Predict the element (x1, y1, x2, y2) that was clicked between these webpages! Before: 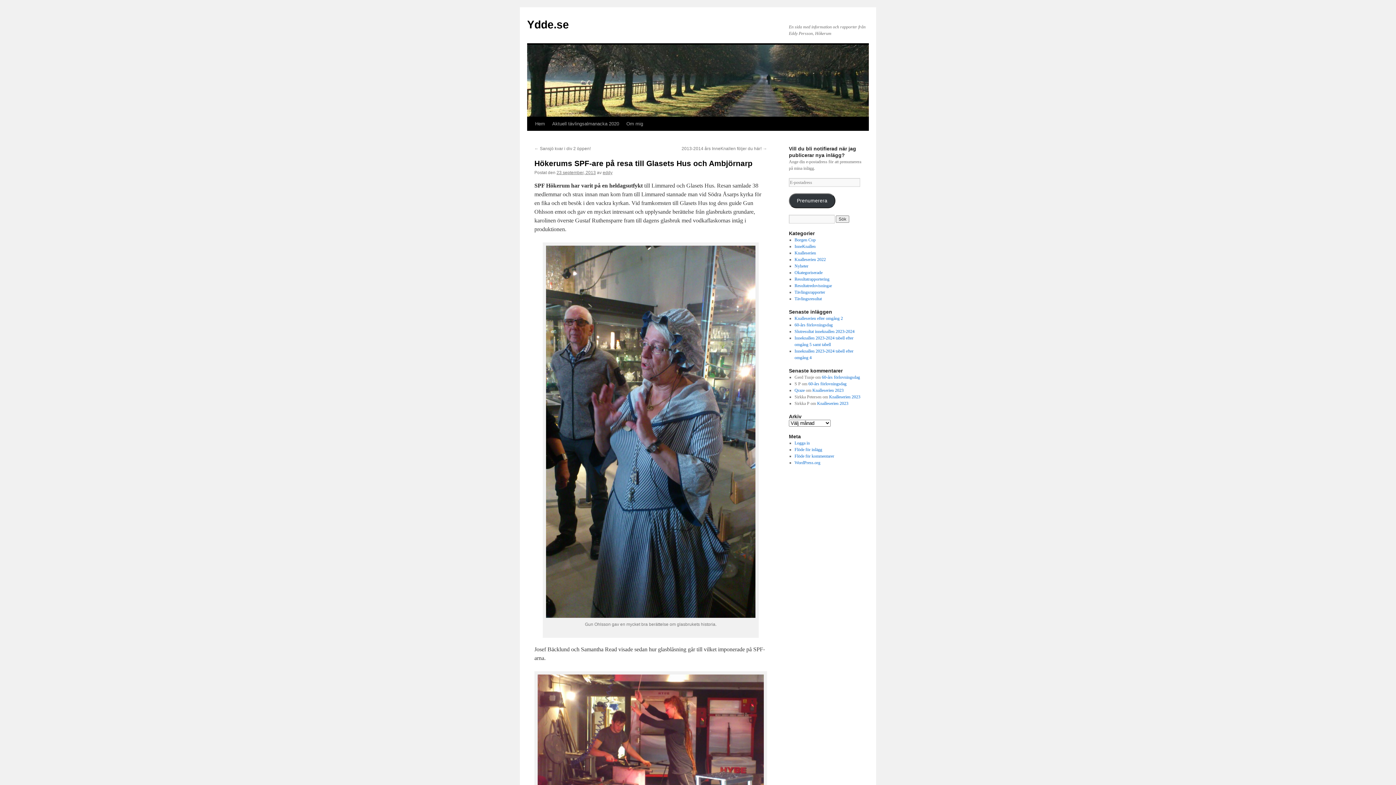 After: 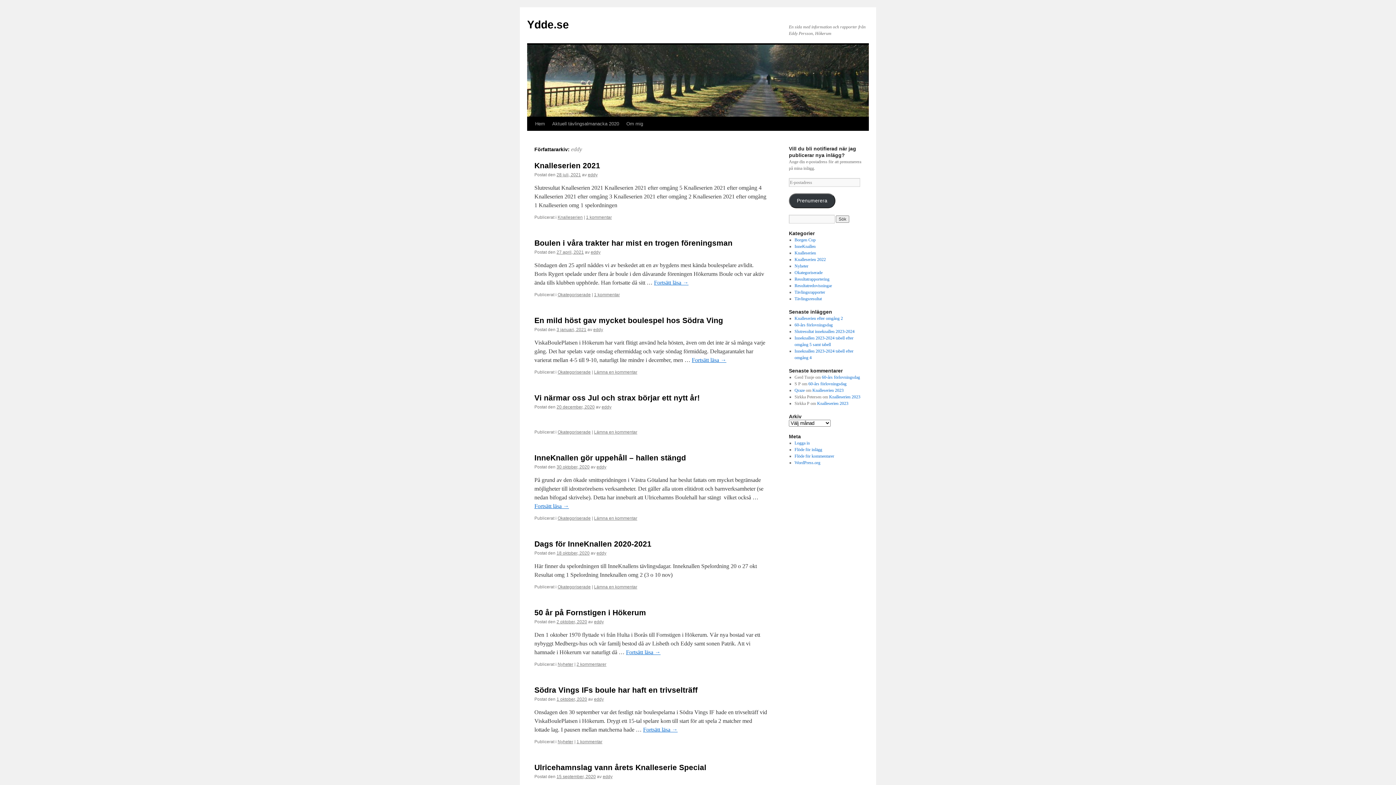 Action: bbox: (602, 170, 612, 175) label: eddy